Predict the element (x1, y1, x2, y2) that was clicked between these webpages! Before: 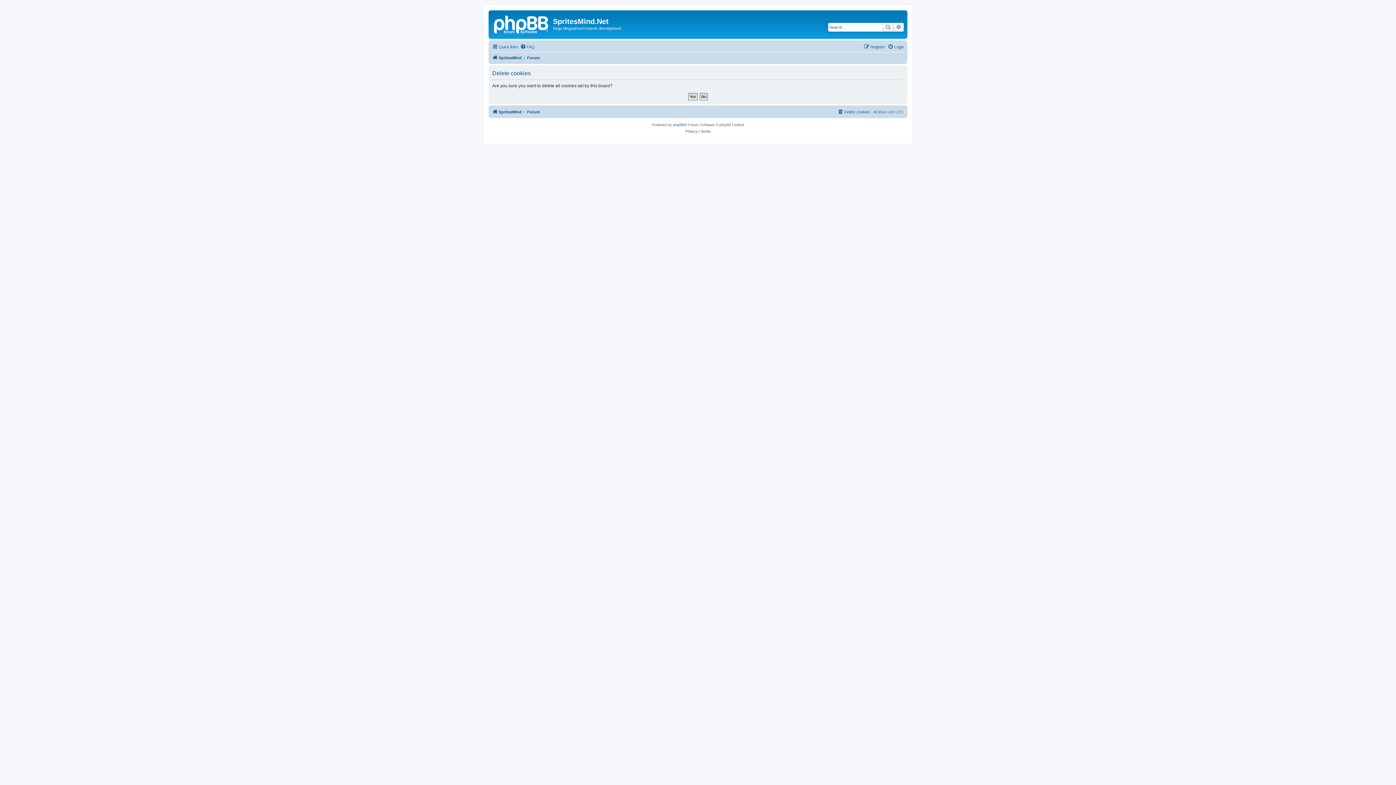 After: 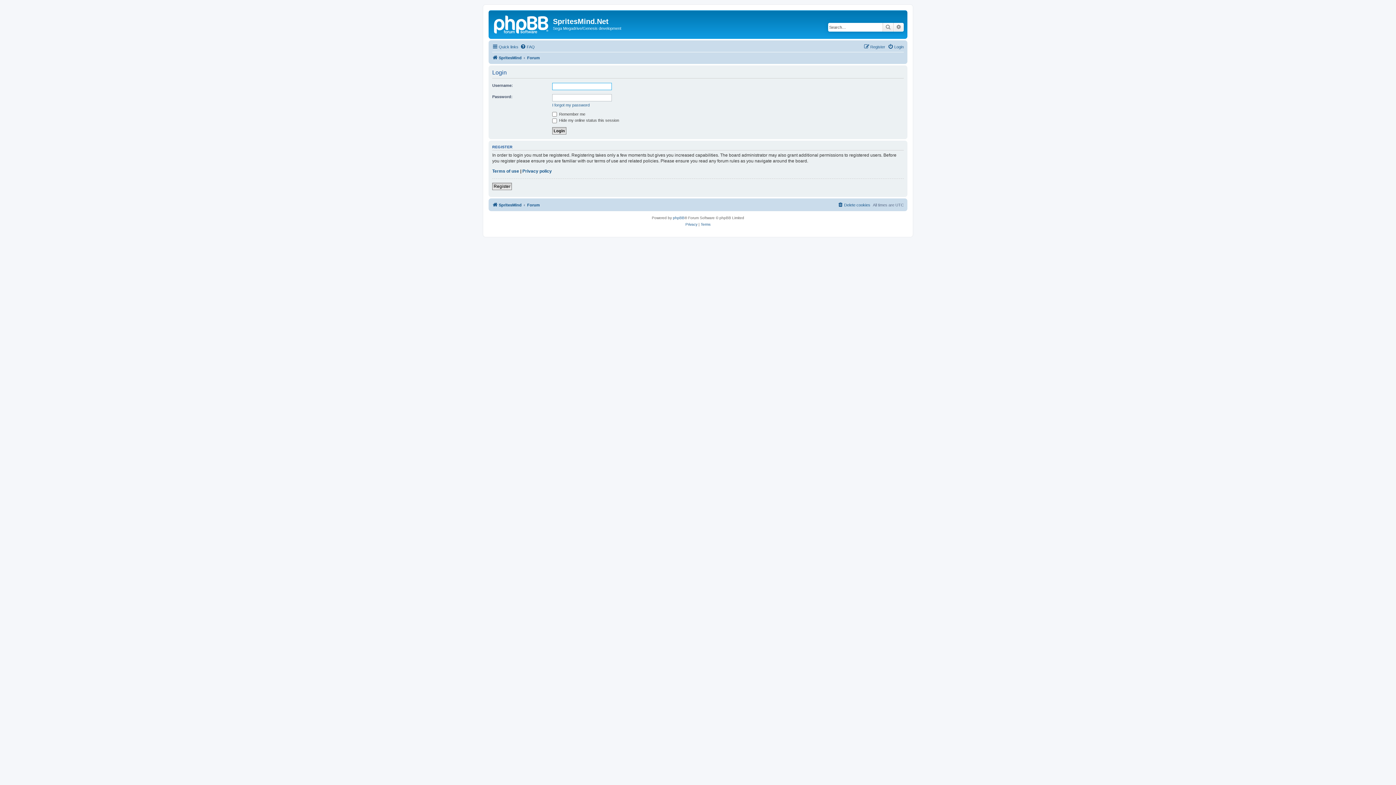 Action: bbox: (888, 42, 904, 51) label: Login